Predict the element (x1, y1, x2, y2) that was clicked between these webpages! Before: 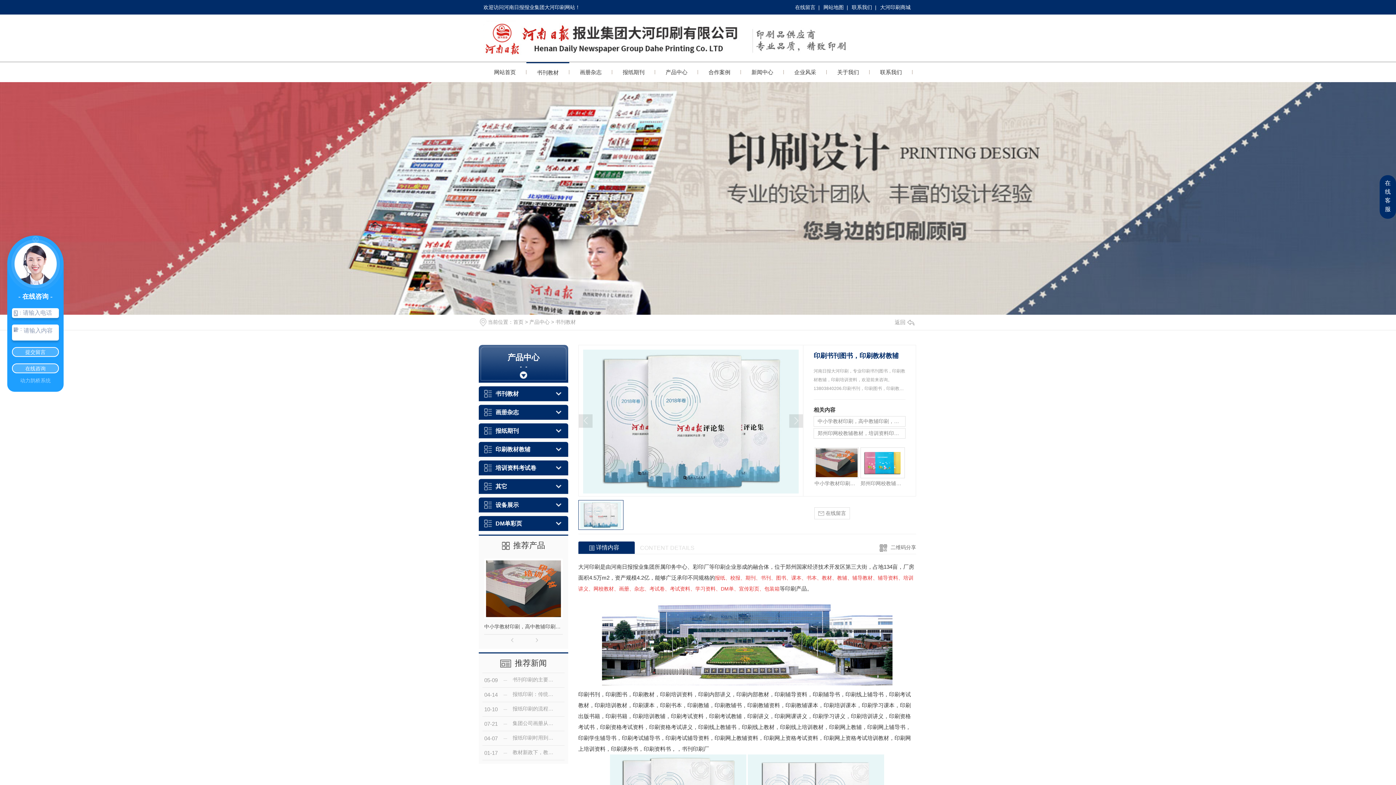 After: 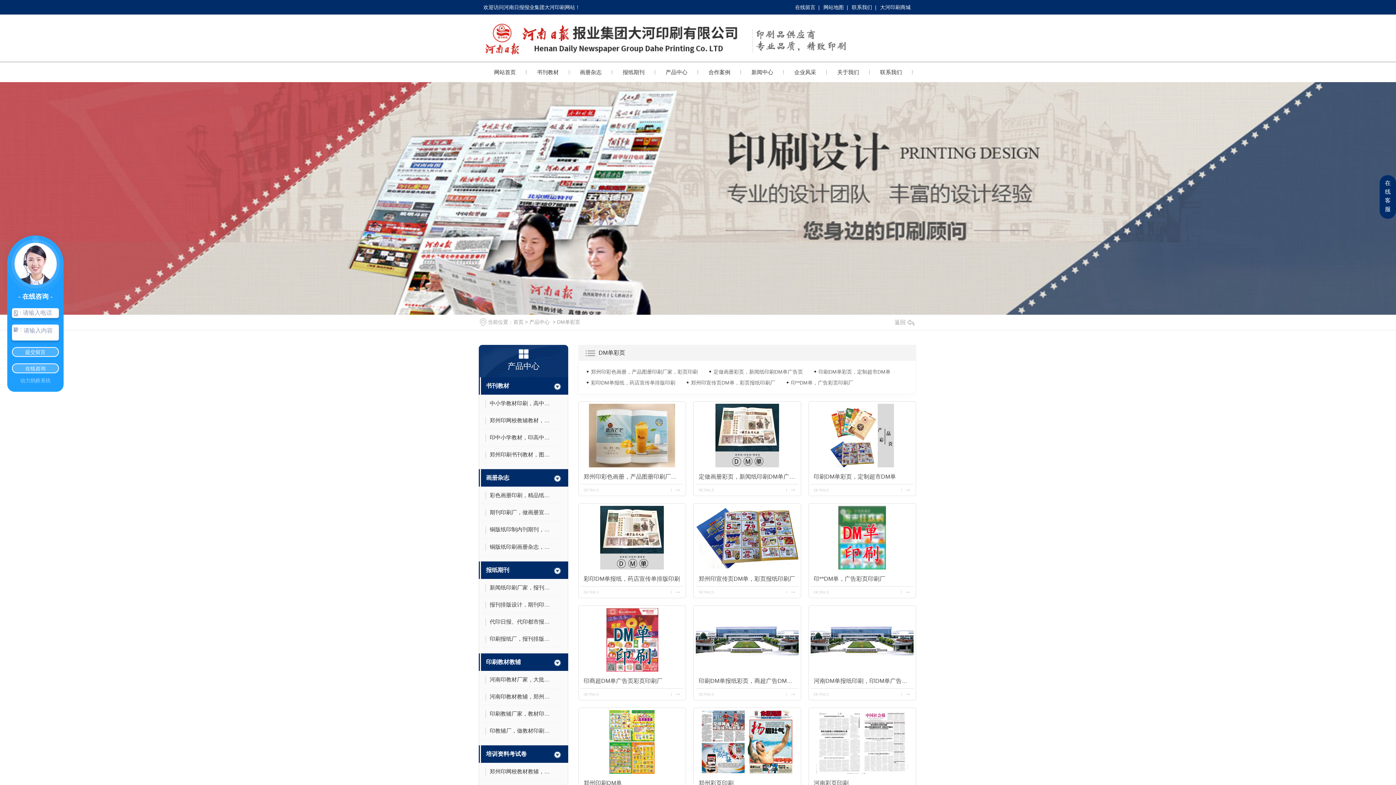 Action: bbox: (484, 520, 555, 527) label: DM单彩页